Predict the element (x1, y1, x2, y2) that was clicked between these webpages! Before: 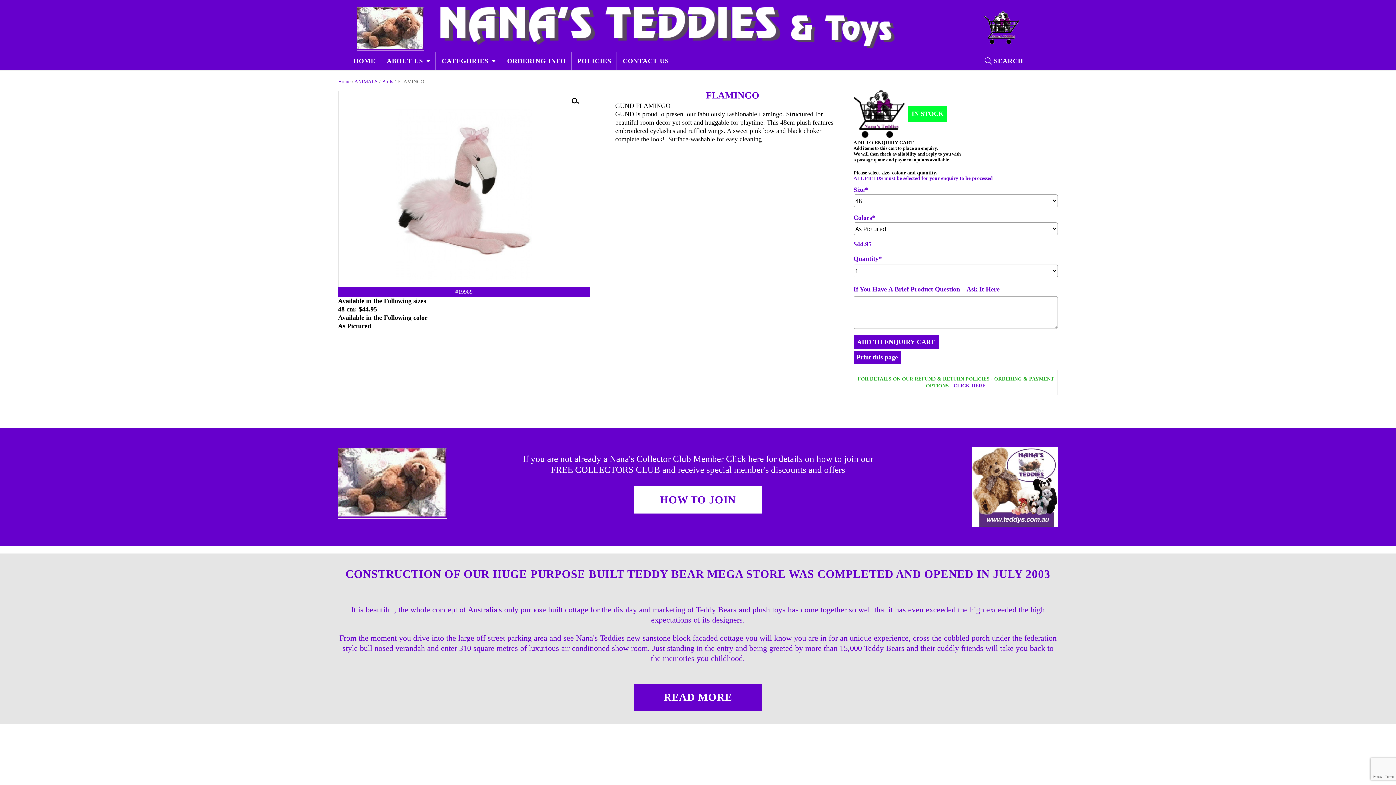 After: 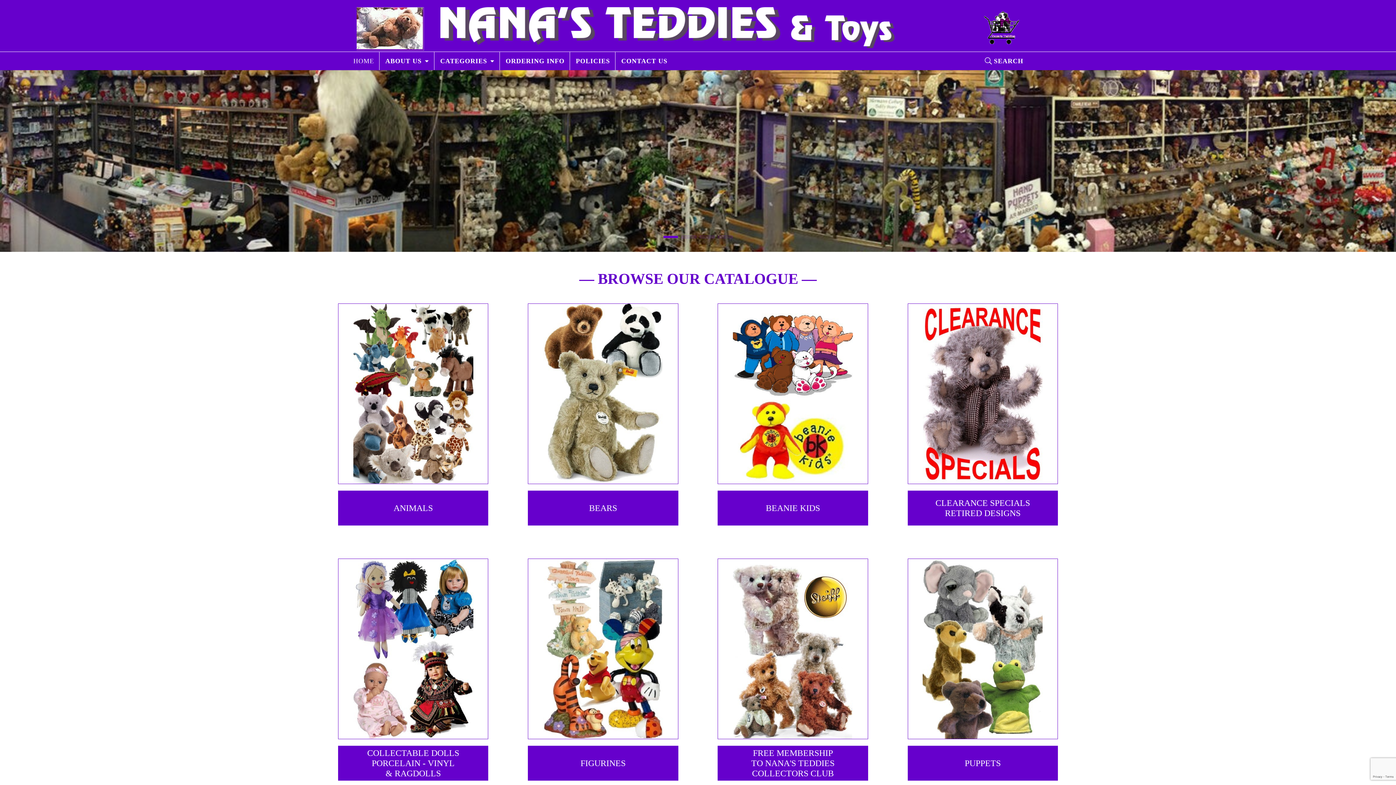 Action: bbox: (353, 55, 375, 66) label: HOME